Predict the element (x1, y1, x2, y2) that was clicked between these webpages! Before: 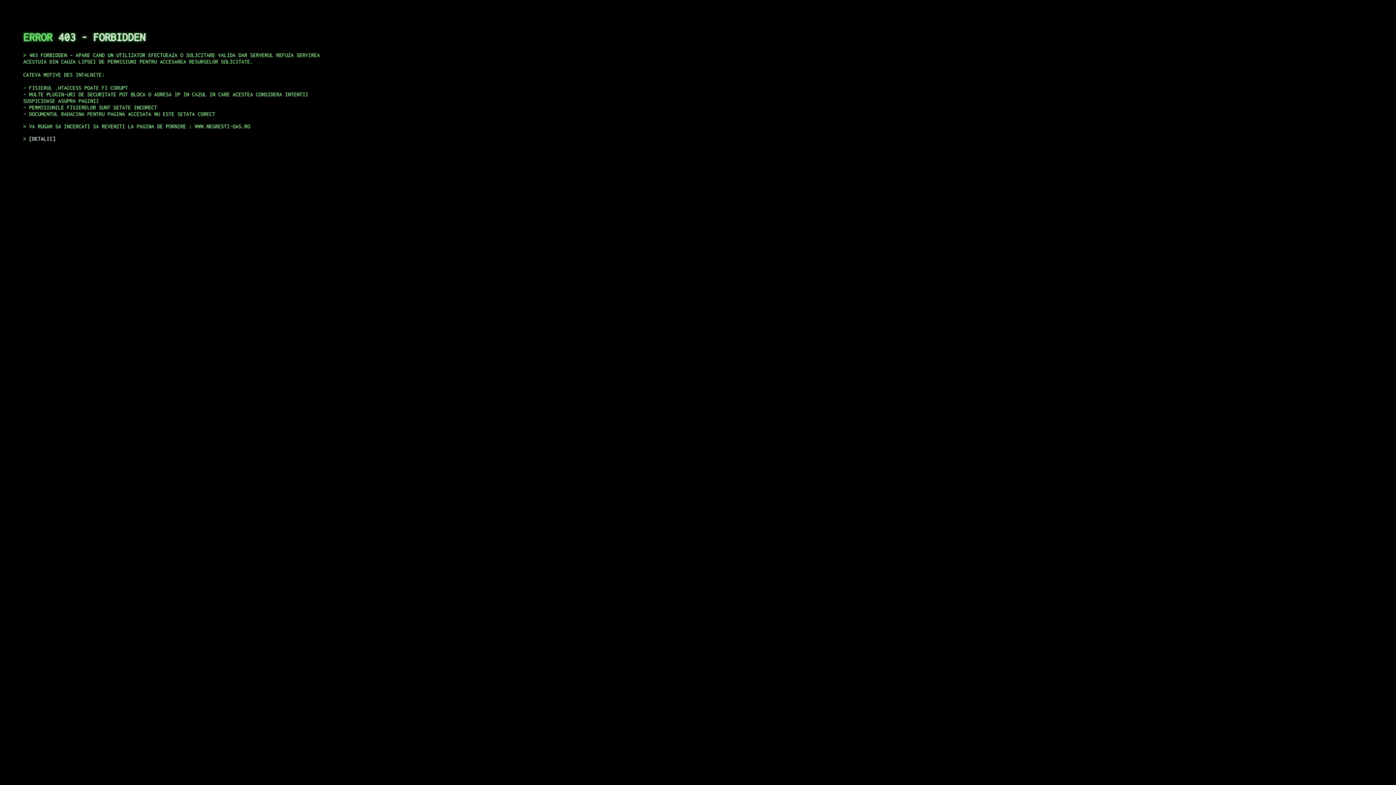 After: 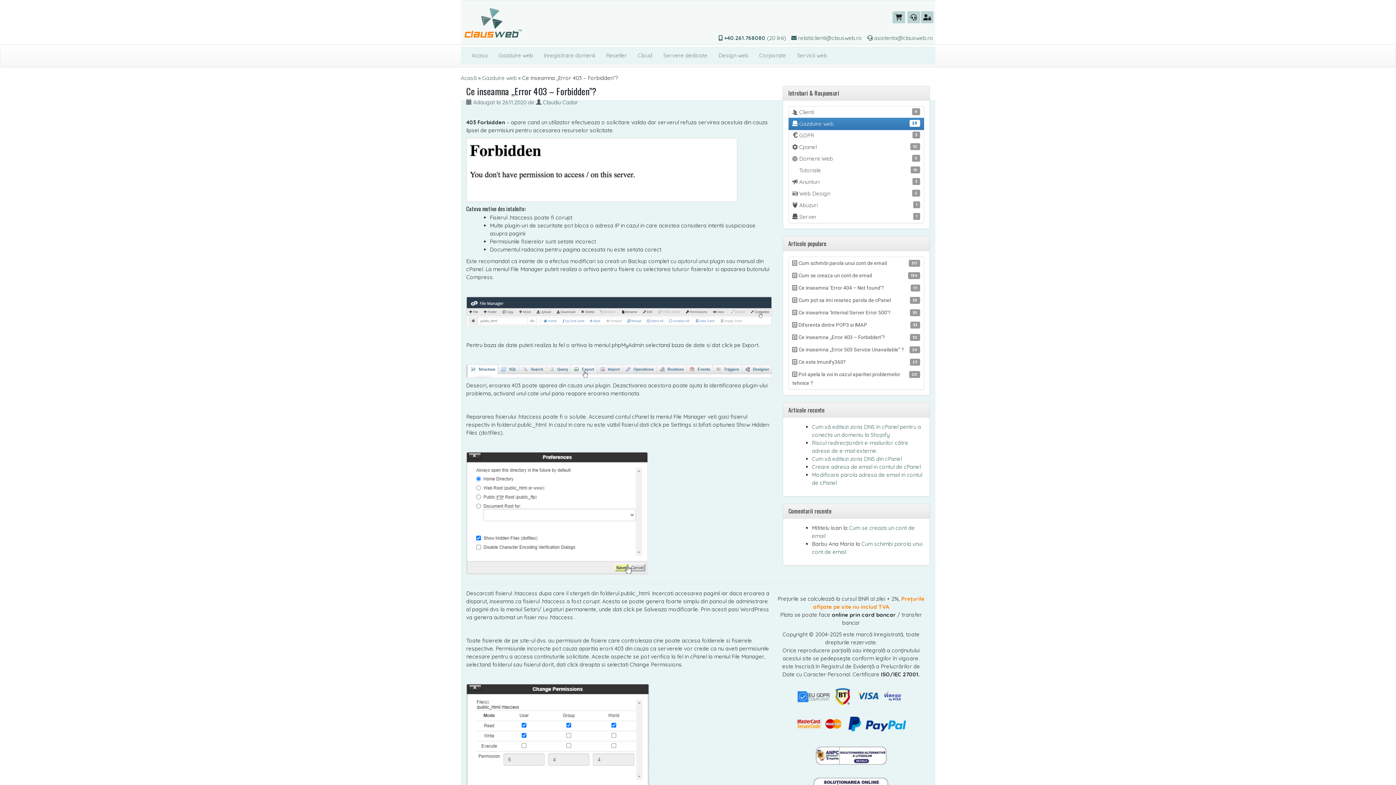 Action: label: DETALII bbox: (29, 135, 55, 141)